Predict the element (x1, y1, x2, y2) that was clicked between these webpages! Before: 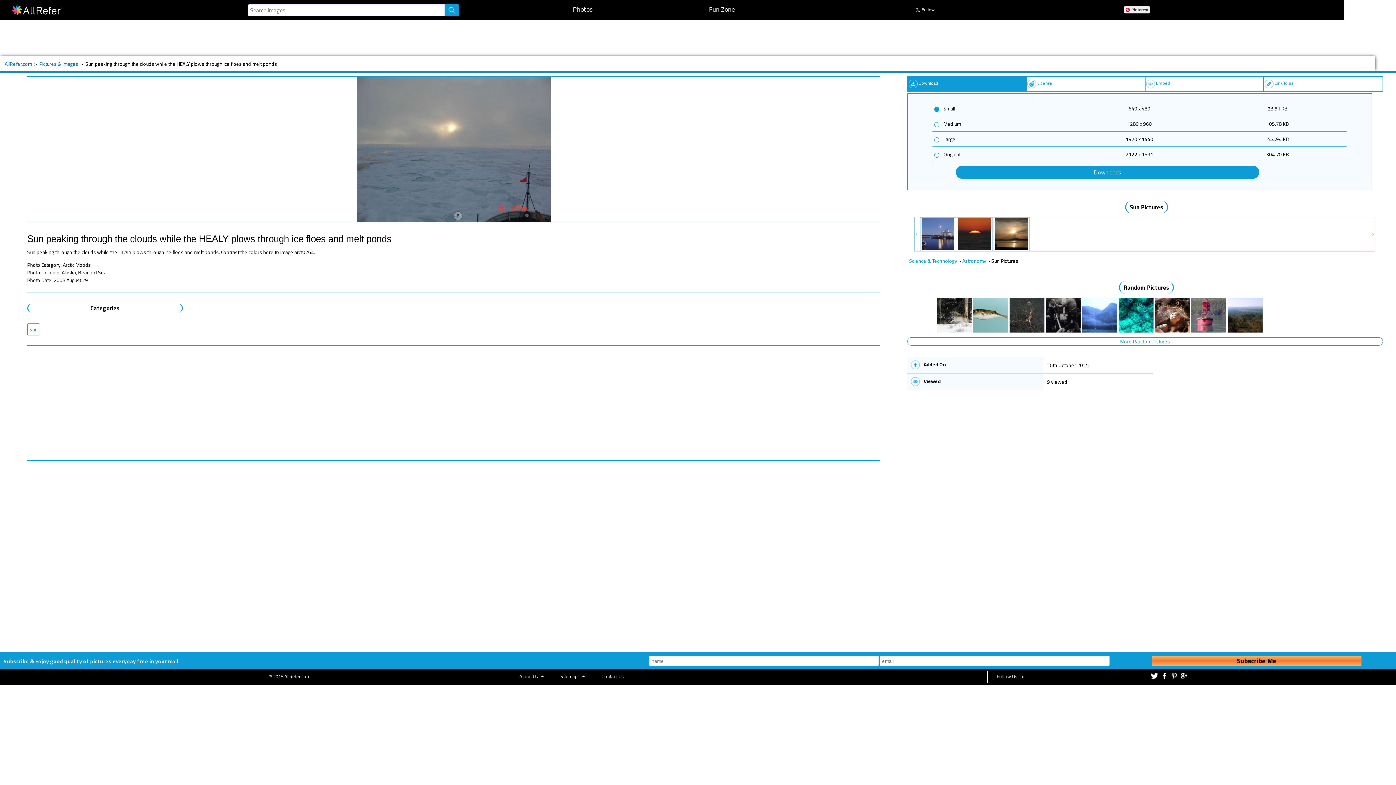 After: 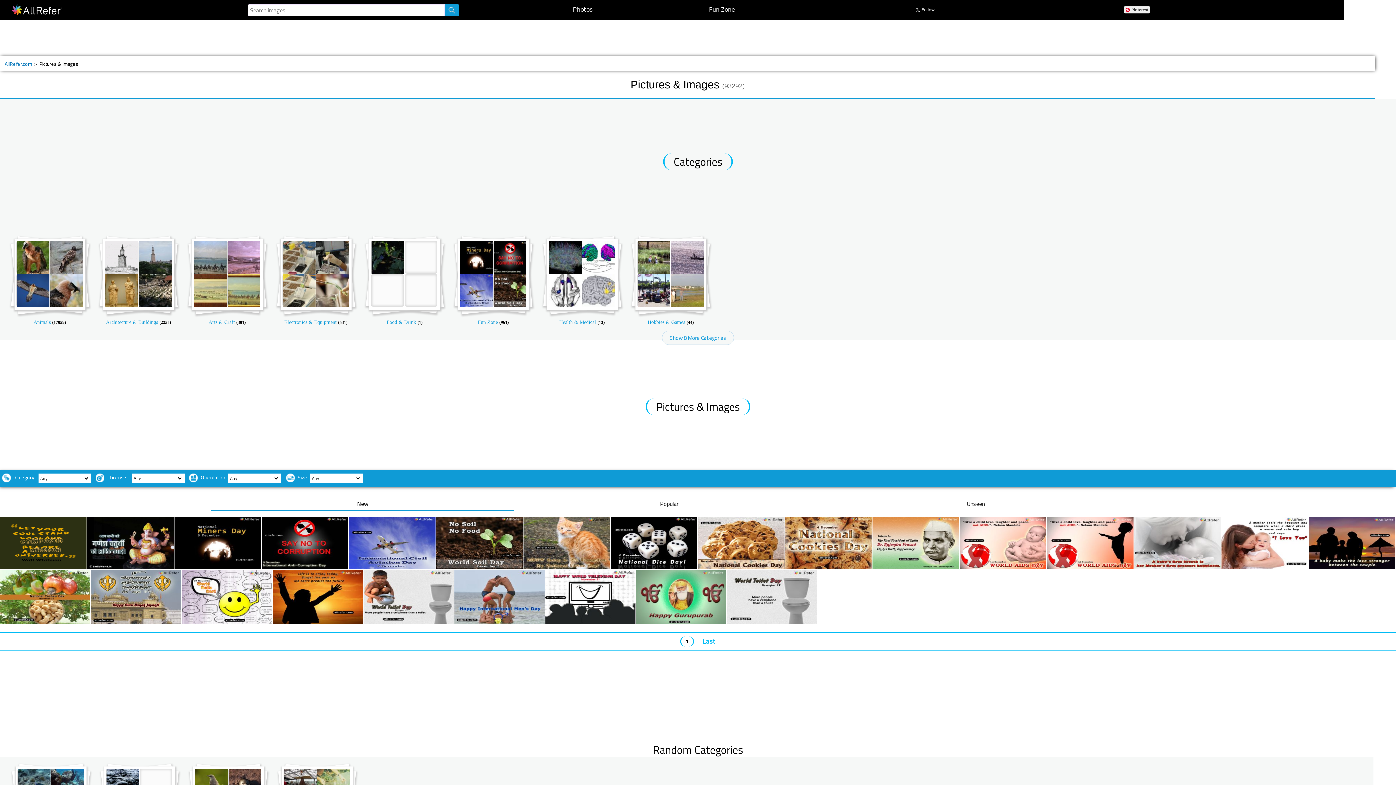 Action: bbox: (38, 59, 79, 67) label: Pictures & Images